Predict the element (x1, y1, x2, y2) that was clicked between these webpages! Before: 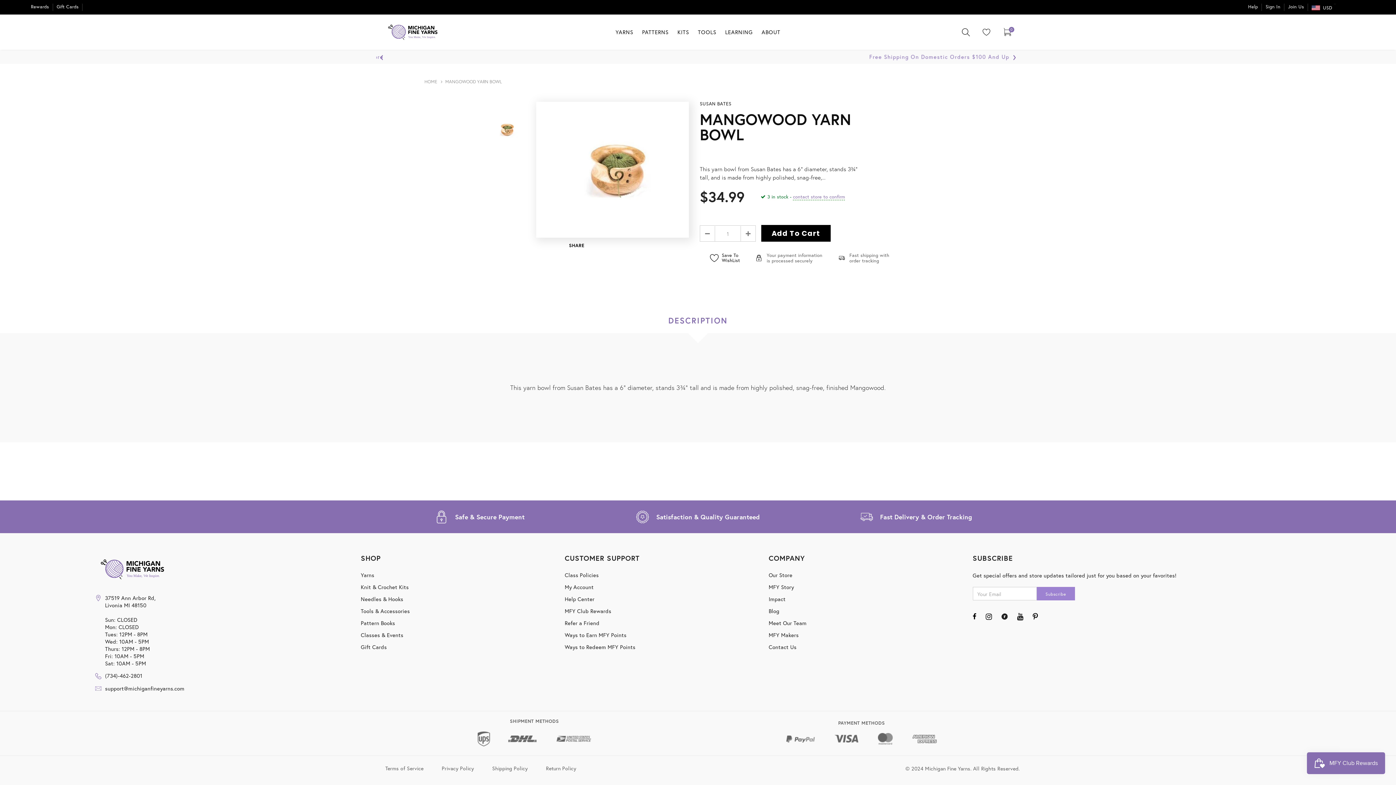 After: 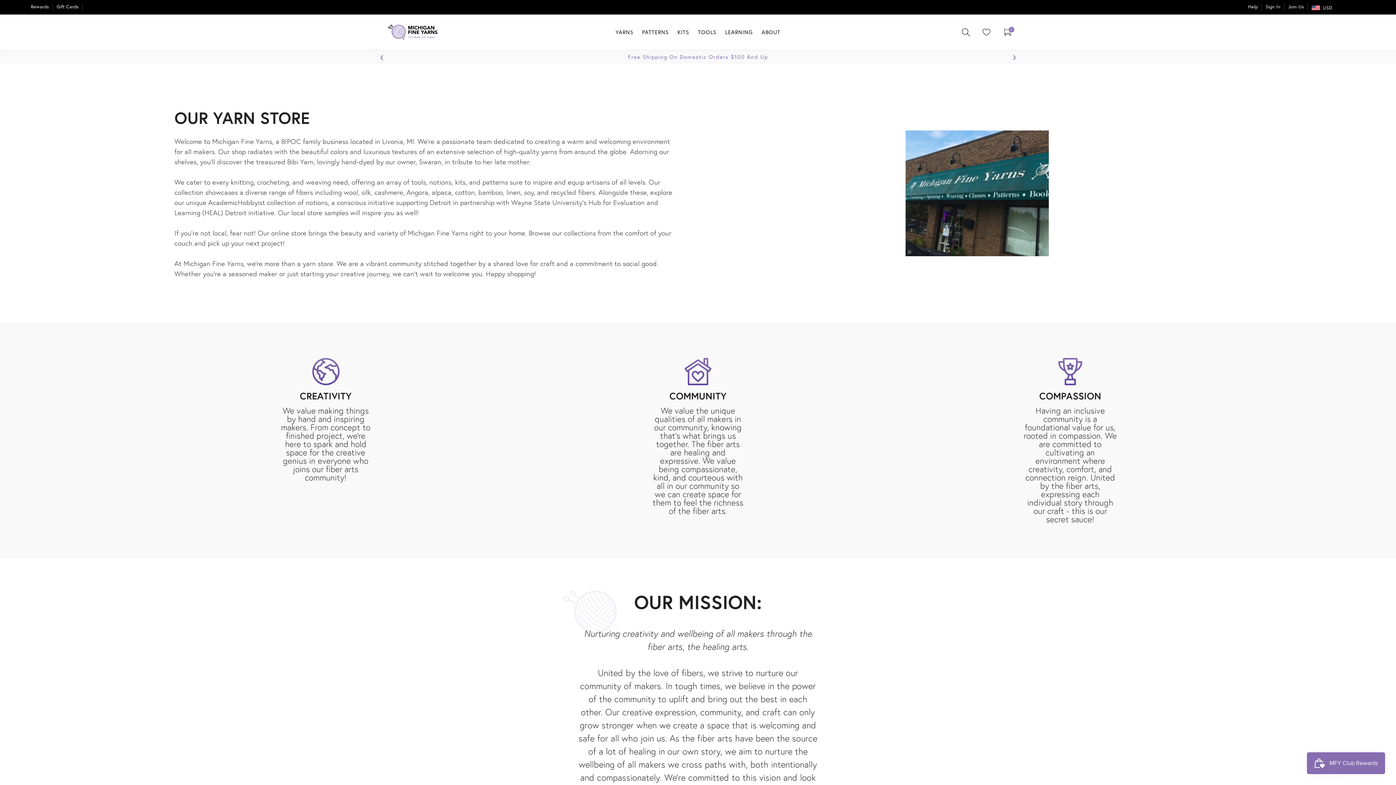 Action: bbox: (768, 571, 792, 578) label: Go to https://michiganfineyarns.com/pages/our-yarn-store